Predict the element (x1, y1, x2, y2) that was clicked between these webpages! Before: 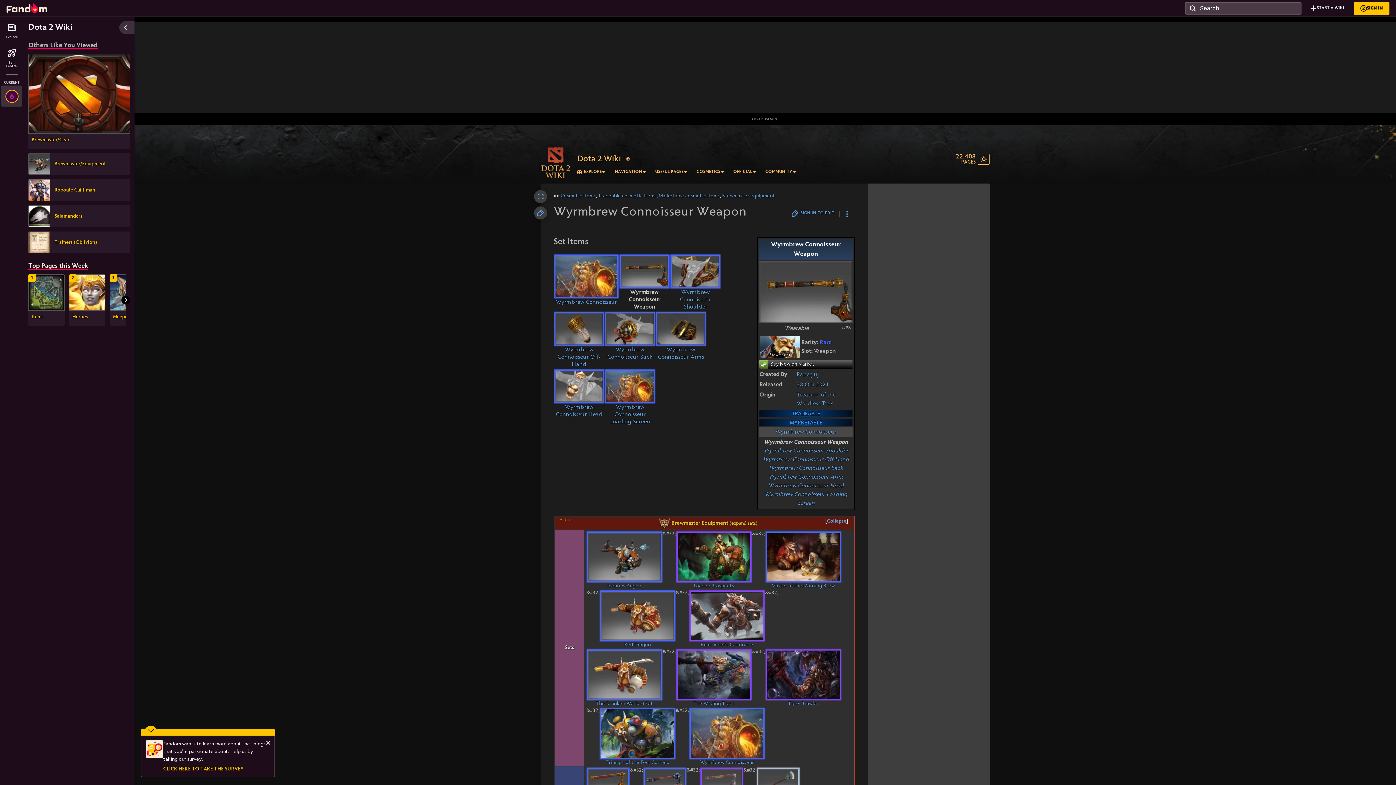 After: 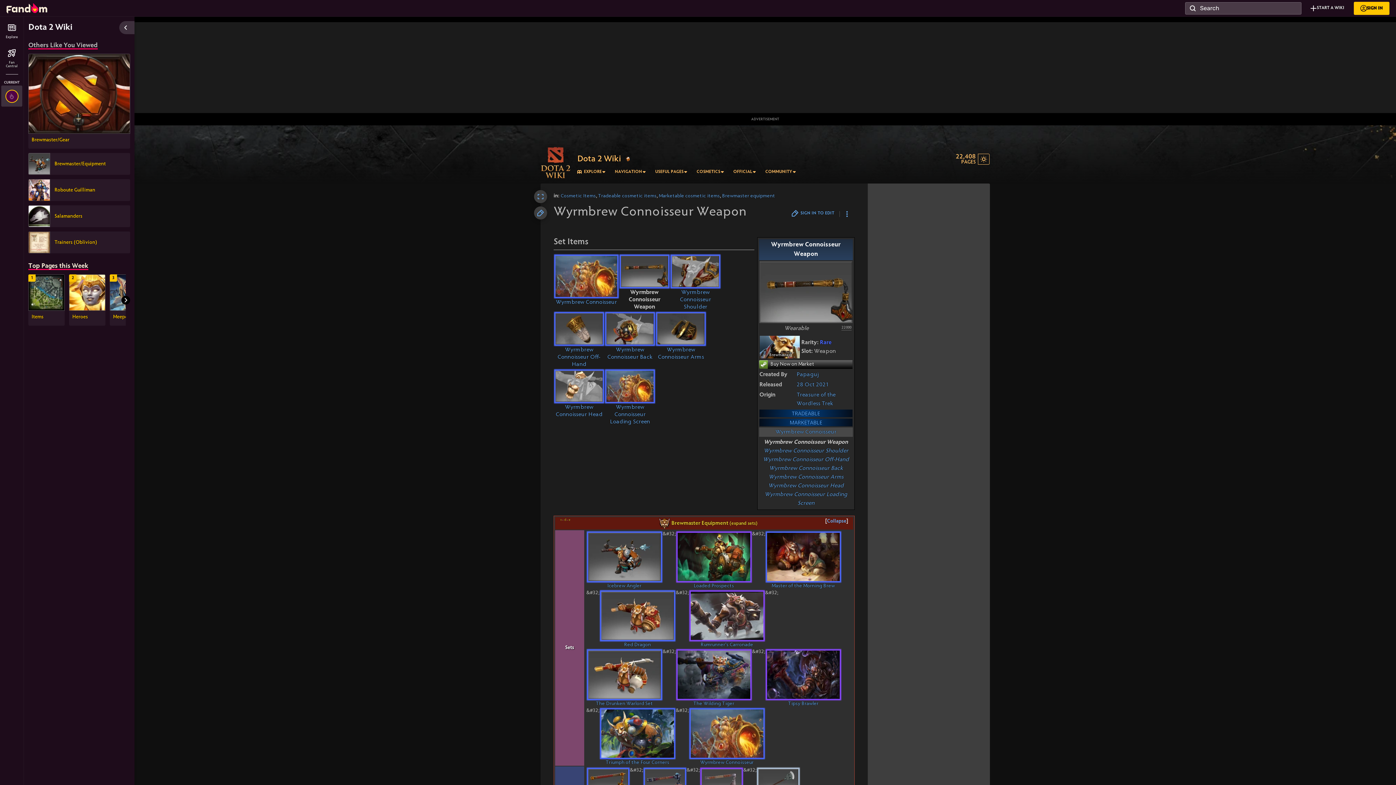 Action: label: Close bbox: (266, 740, 270, 745)